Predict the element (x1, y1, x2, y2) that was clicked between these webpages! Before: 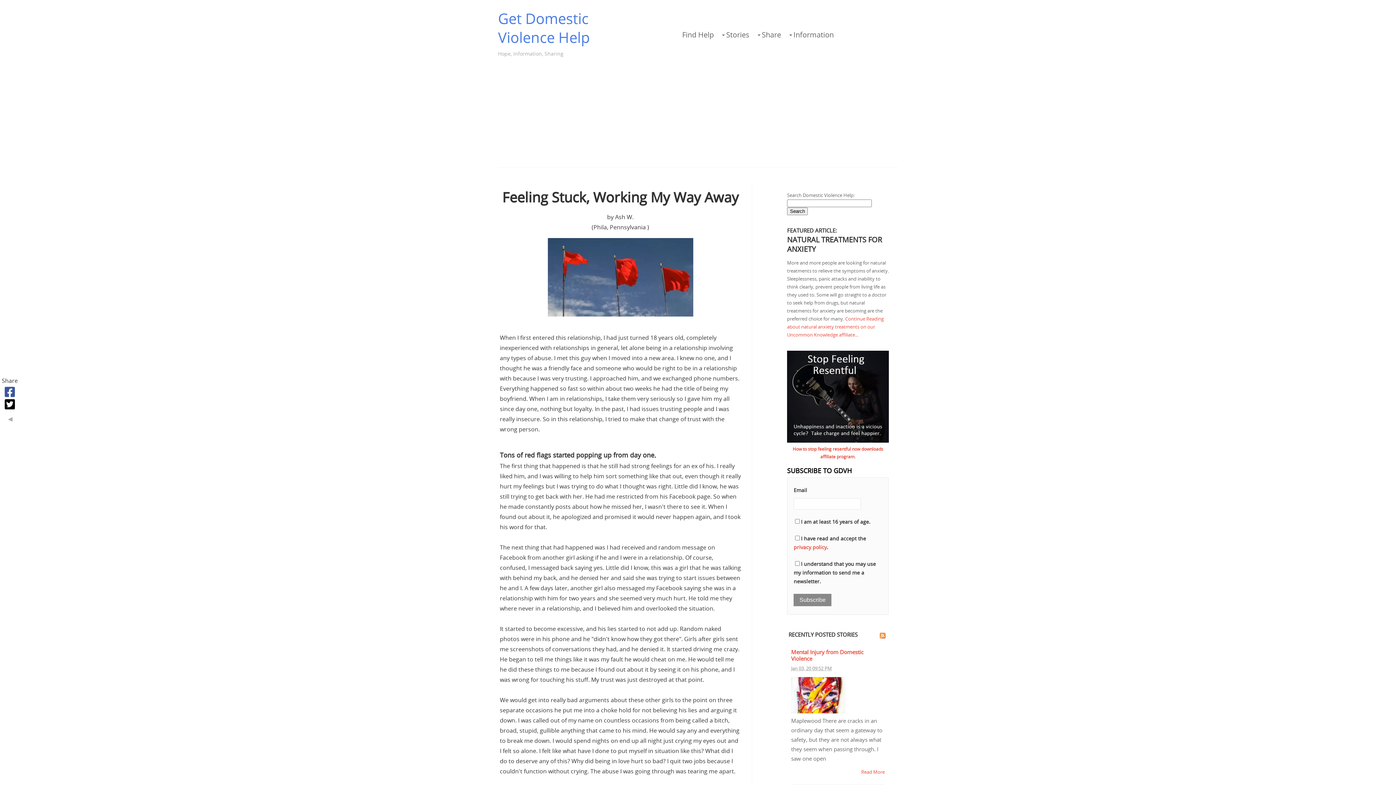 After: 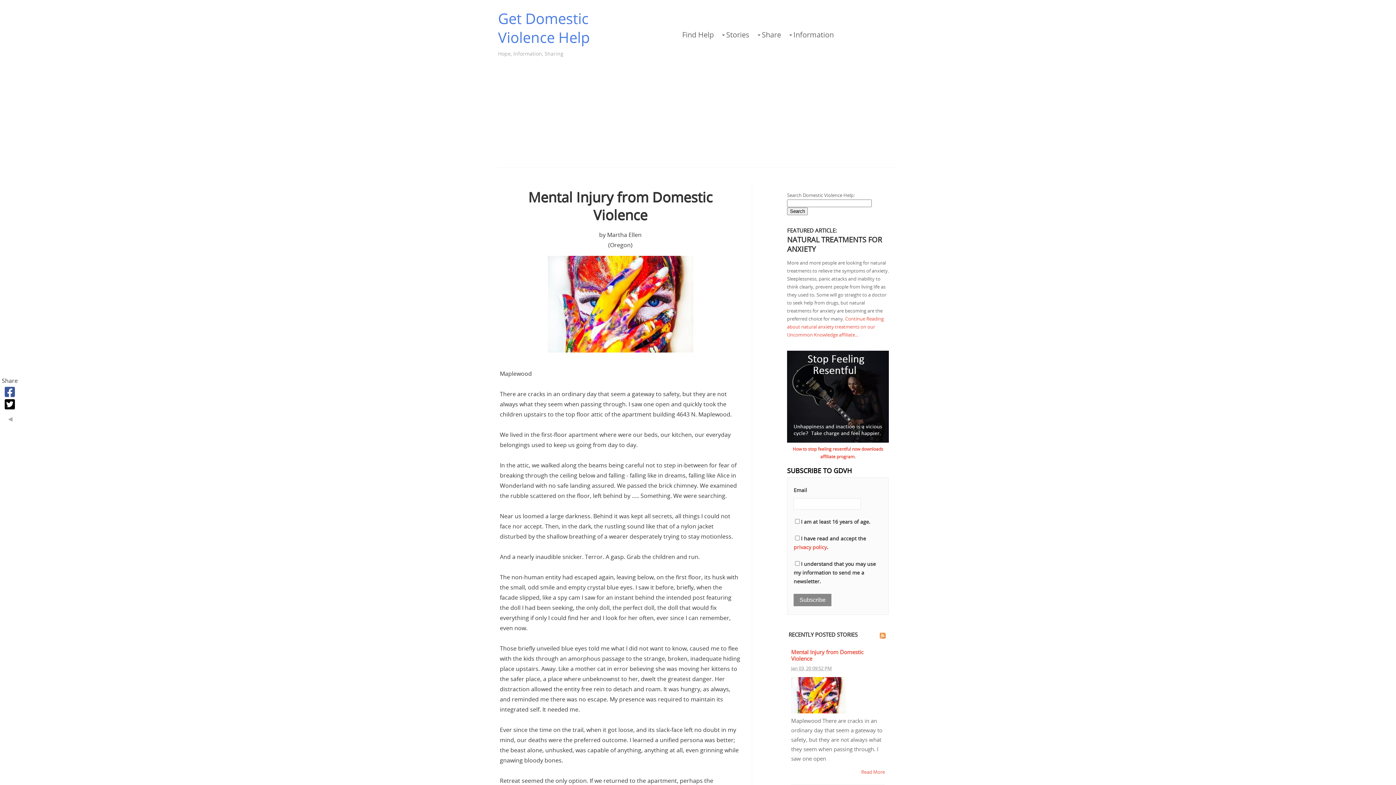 Action: label: Read More bbox: (861, 768, 885, 775)